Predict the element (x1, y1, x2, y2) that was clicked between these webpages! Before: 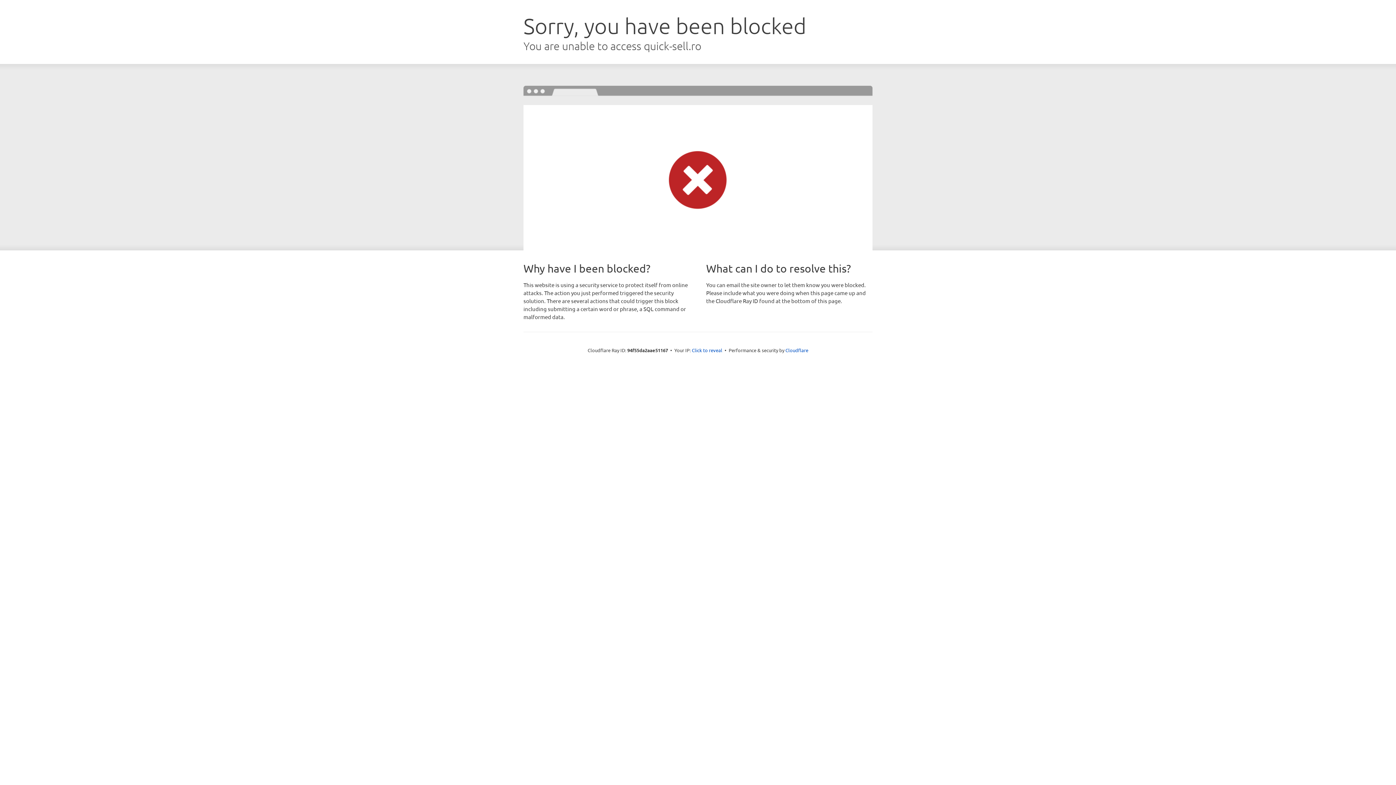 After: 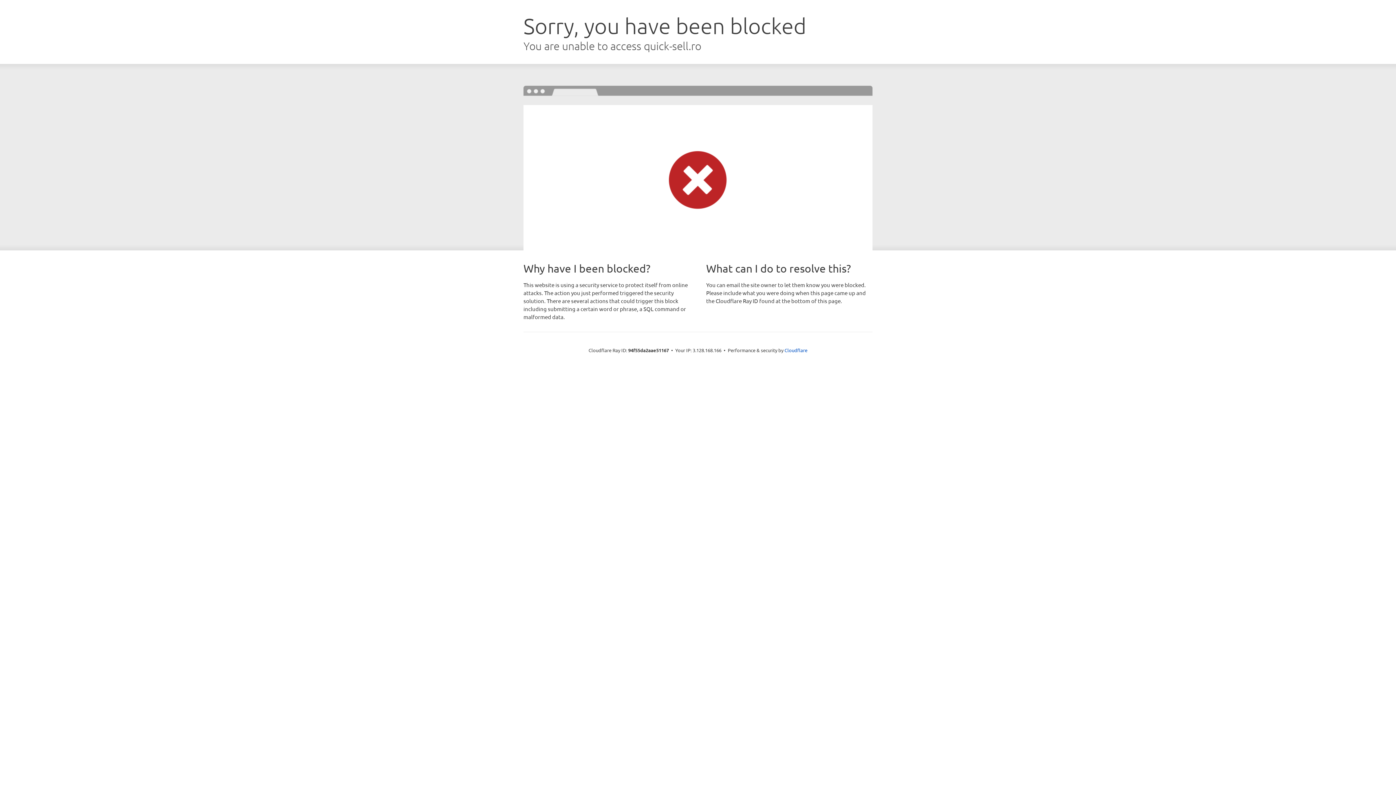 Action: bbox: (692, 346, 722, 353) label: Click to reveal